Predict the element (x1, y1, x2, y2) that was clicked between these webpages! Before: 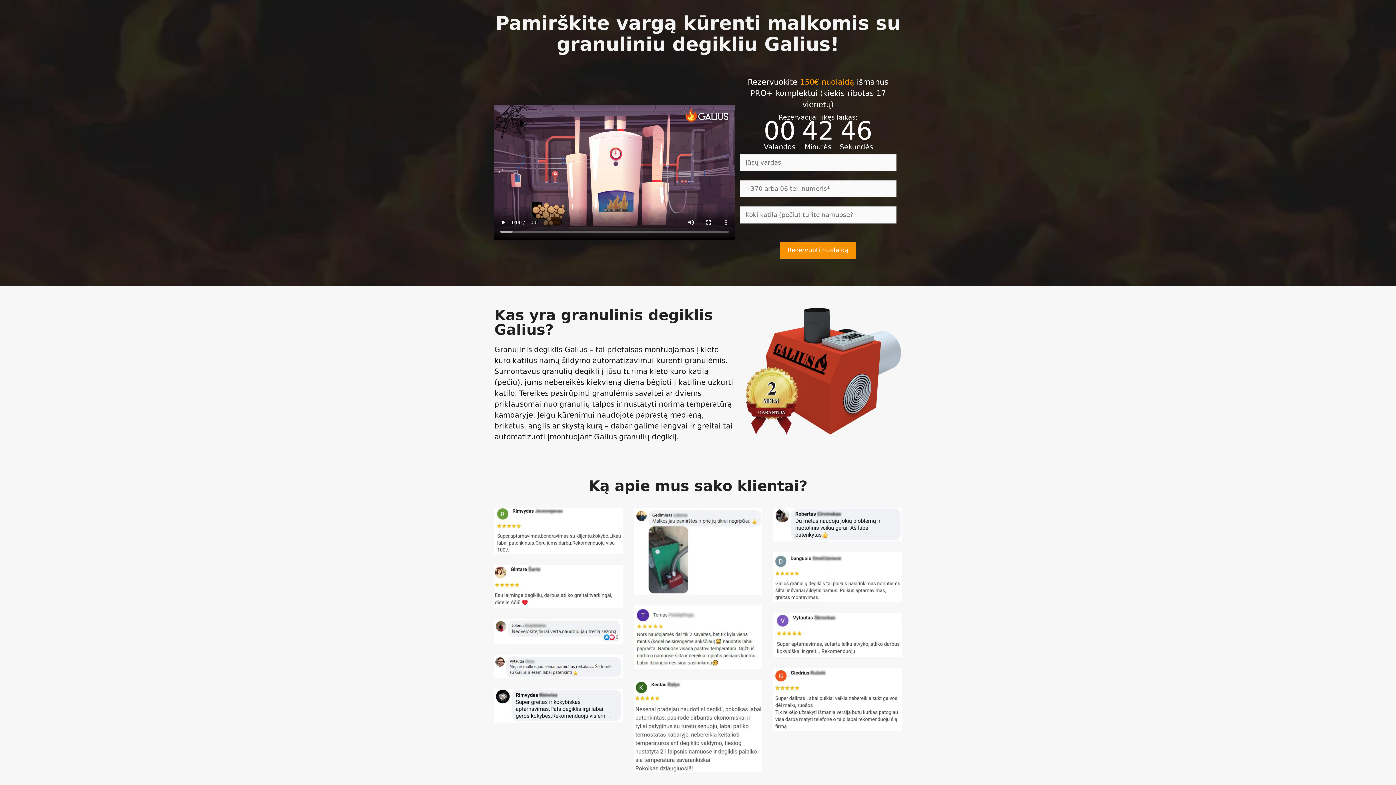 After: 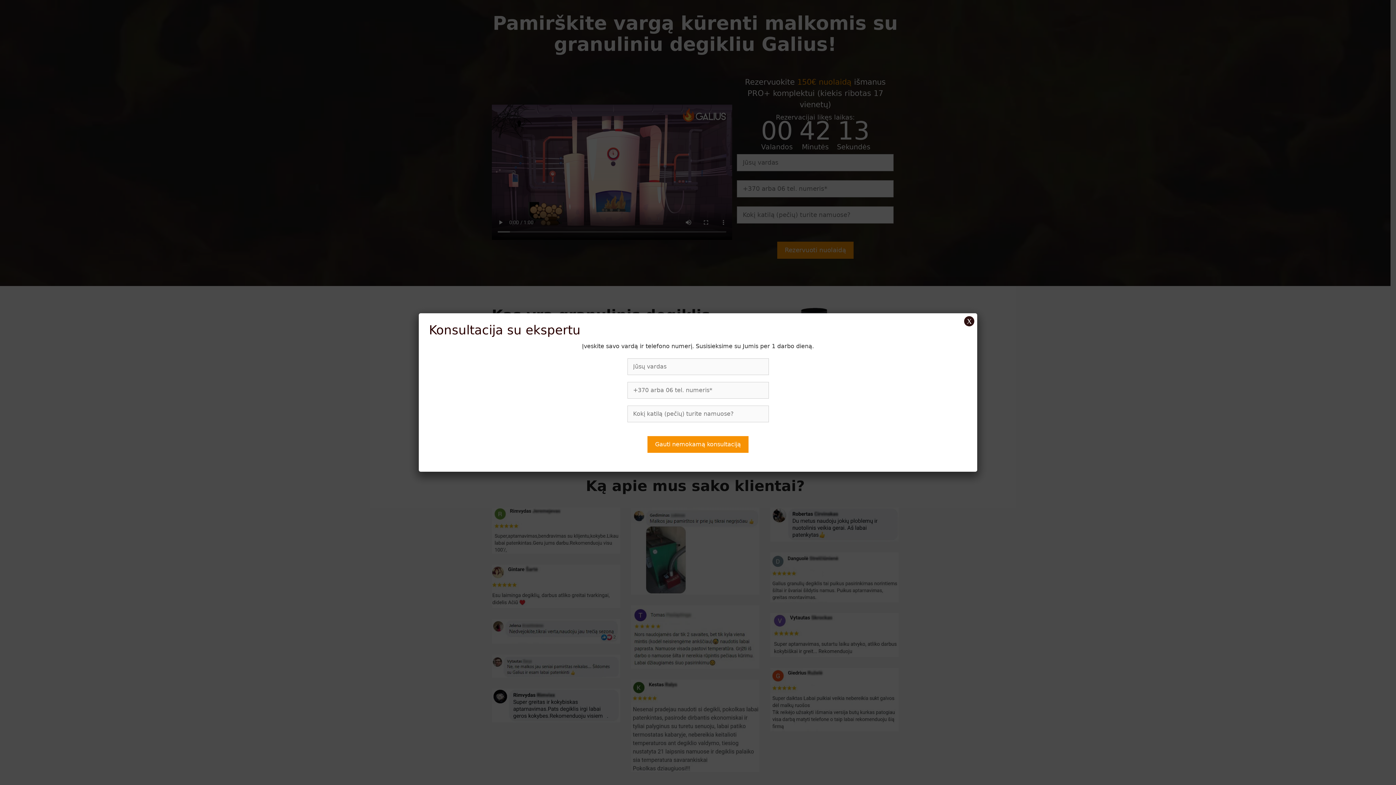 Action: label: Registruotis konsultacijai bbox: (838, 5, 930, 22)